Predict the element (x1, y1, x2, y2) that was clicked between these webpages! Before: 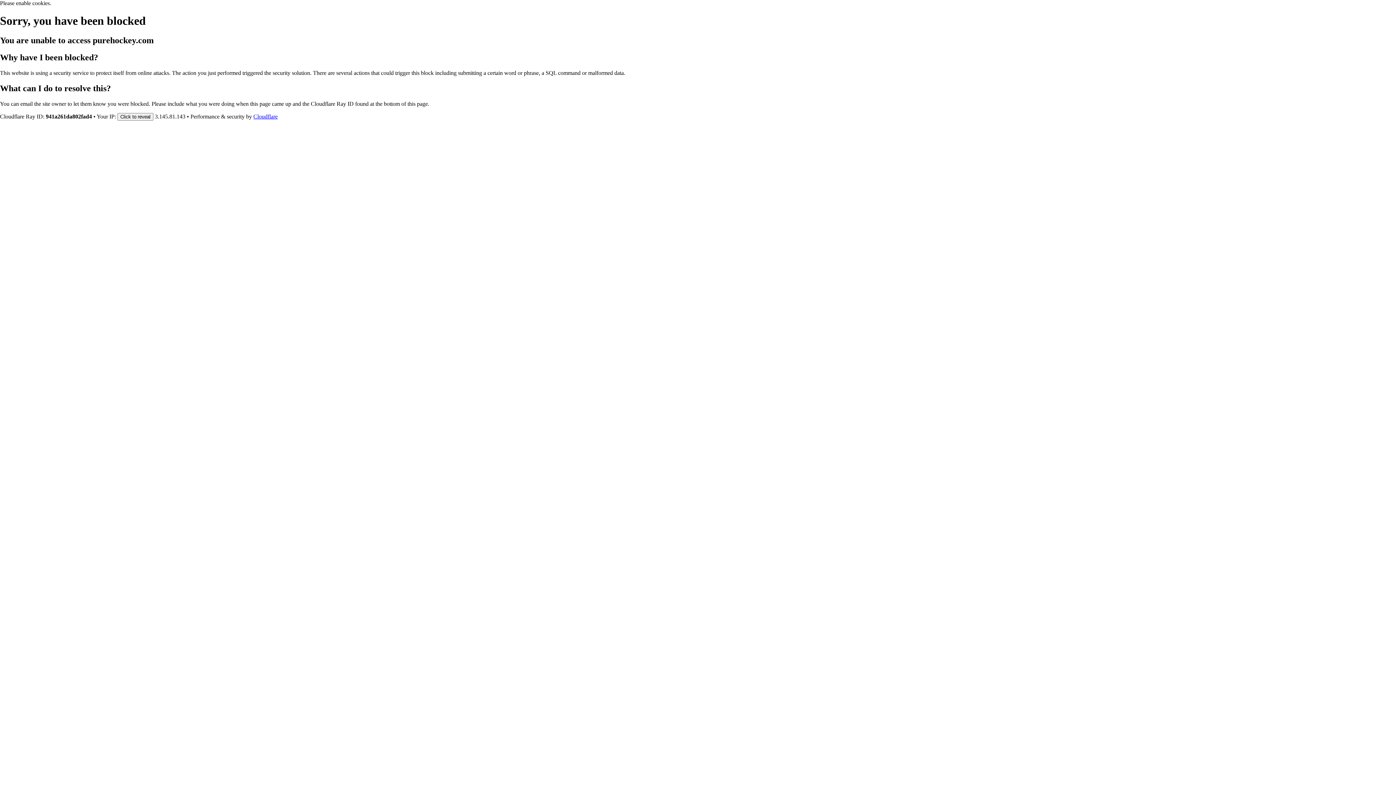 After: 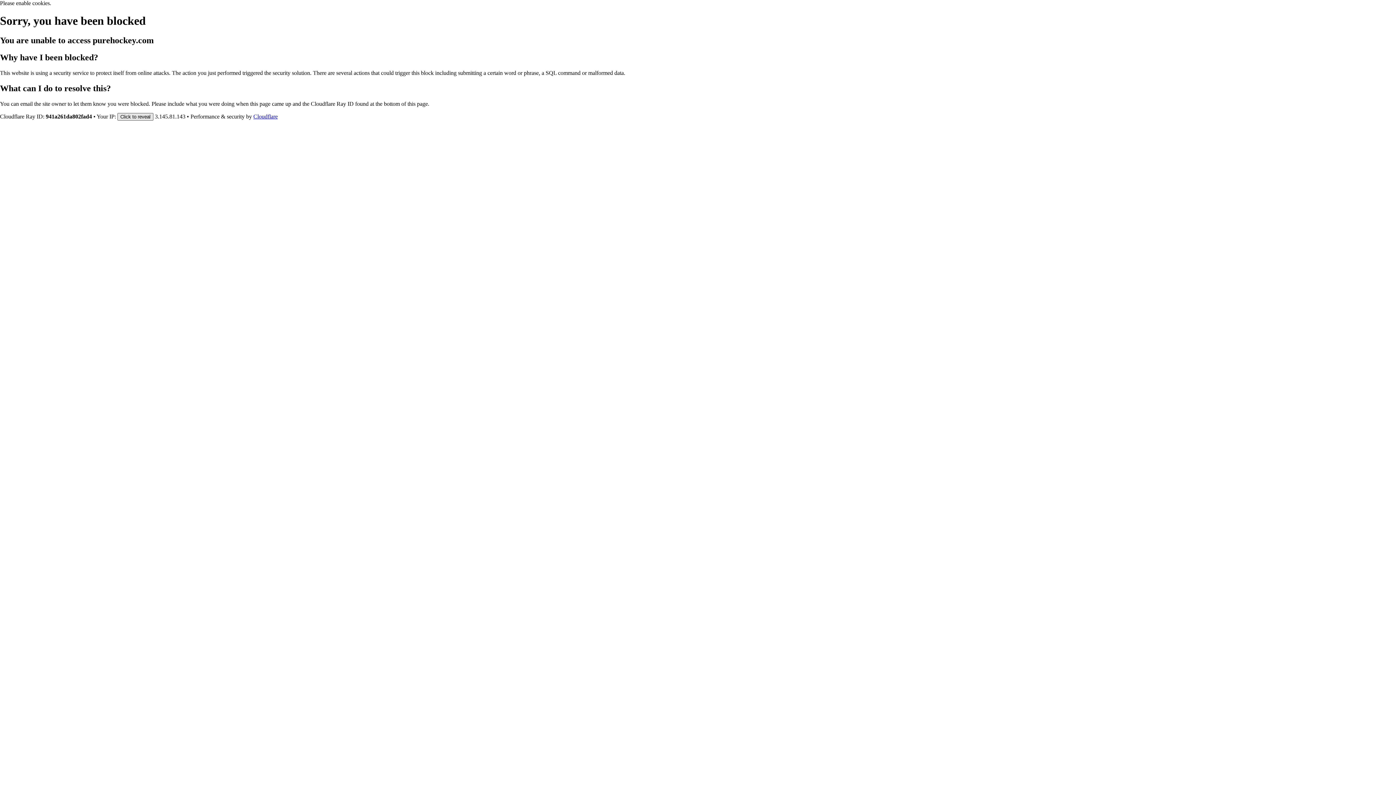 Action: label: Click to reveal bbox: (117, 112, 153, 120)